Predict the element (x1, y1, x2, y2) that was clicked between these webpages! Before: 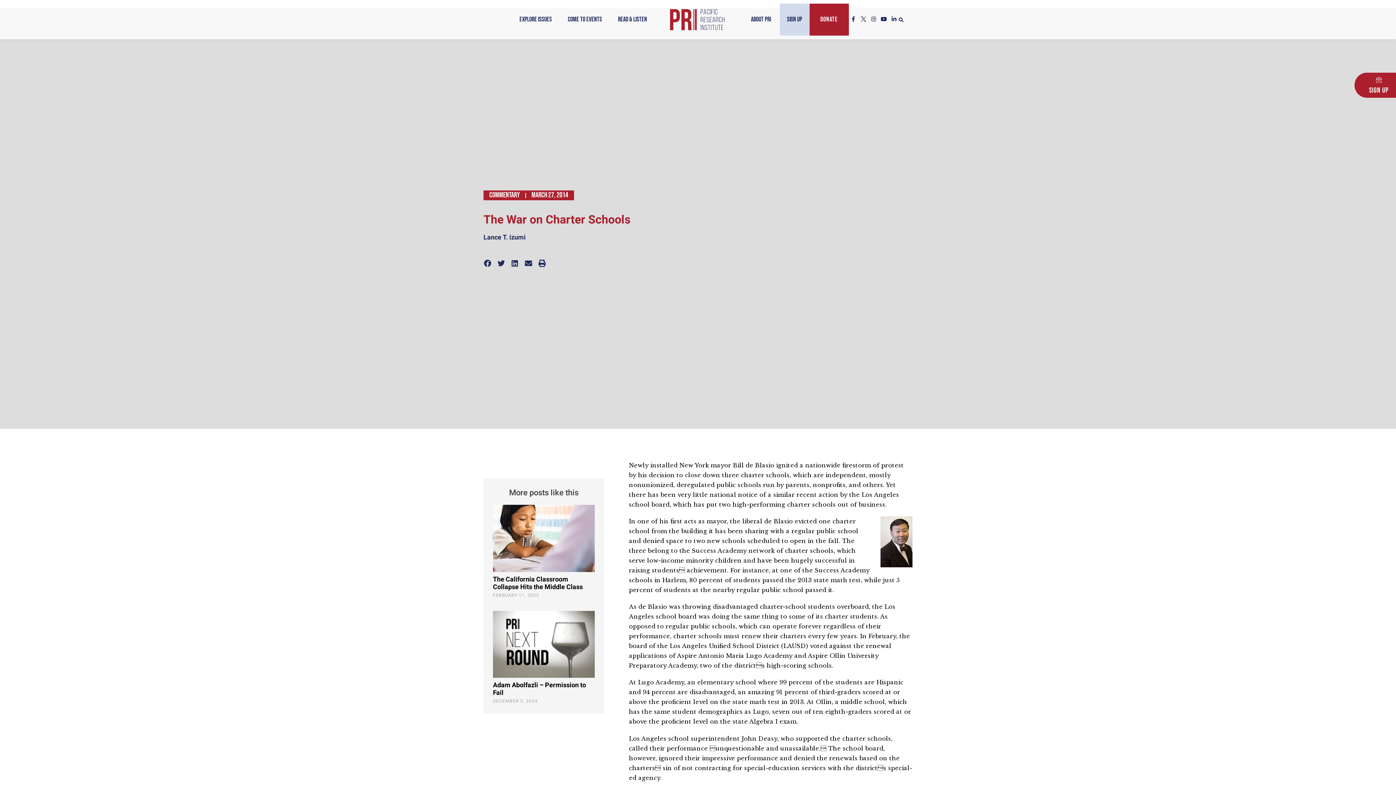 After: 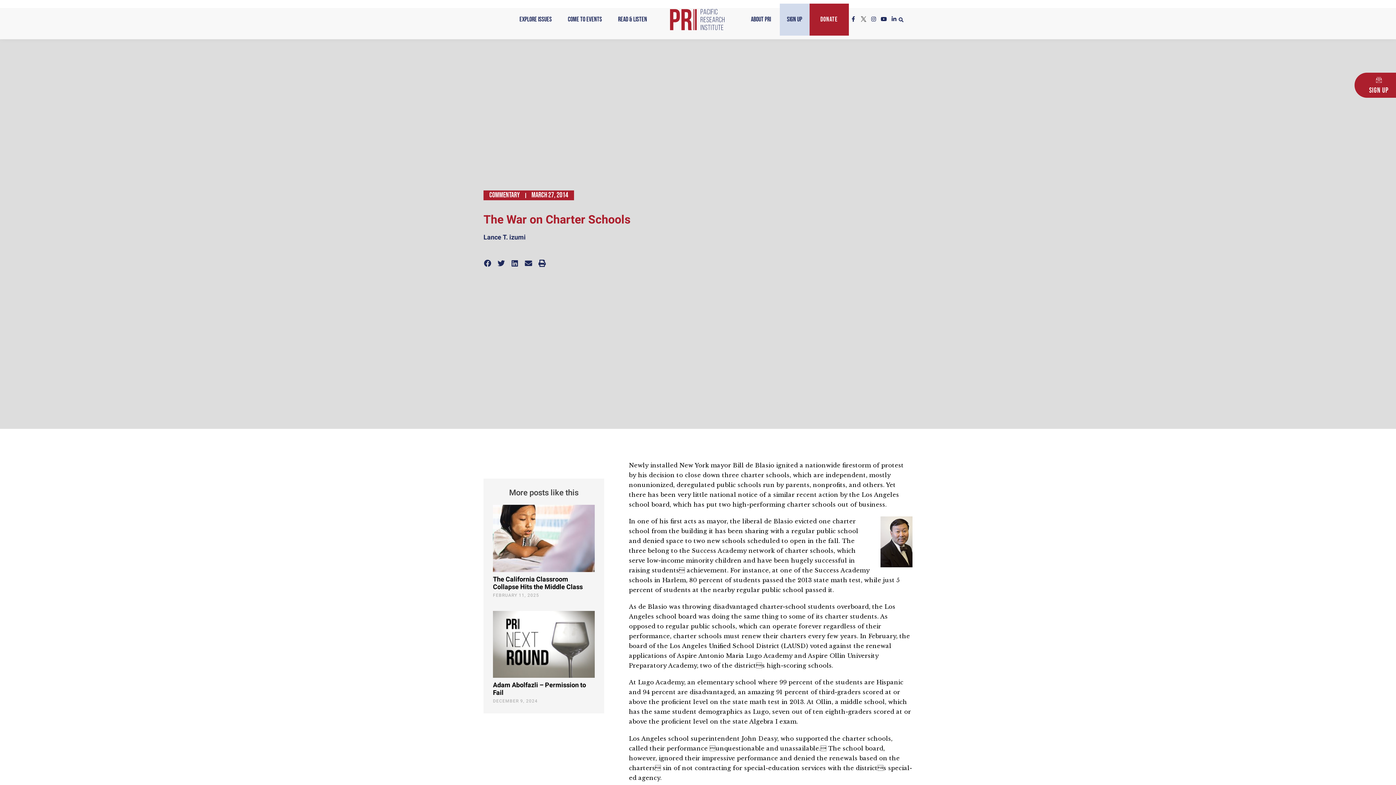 Action: label: Logo bbox: (860, 16, 866, 21)